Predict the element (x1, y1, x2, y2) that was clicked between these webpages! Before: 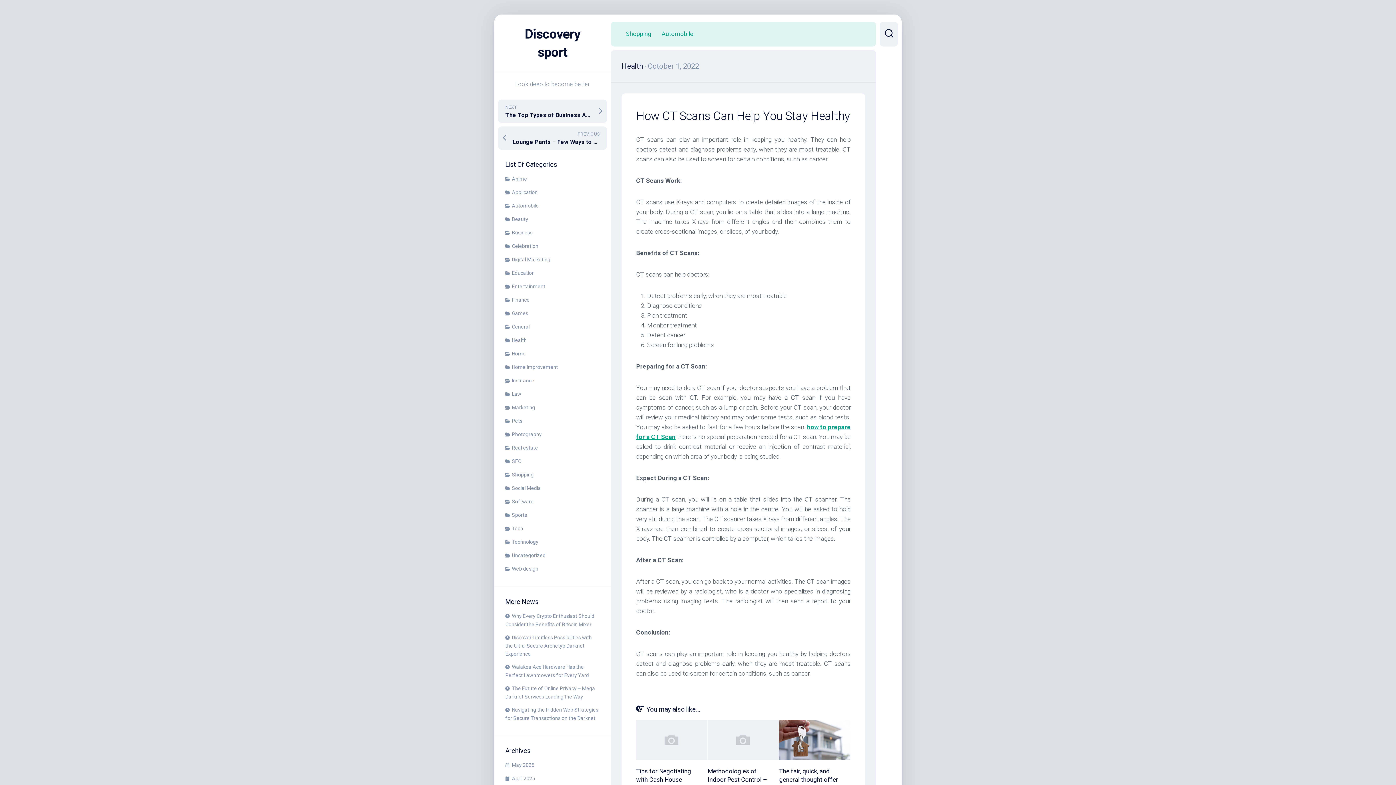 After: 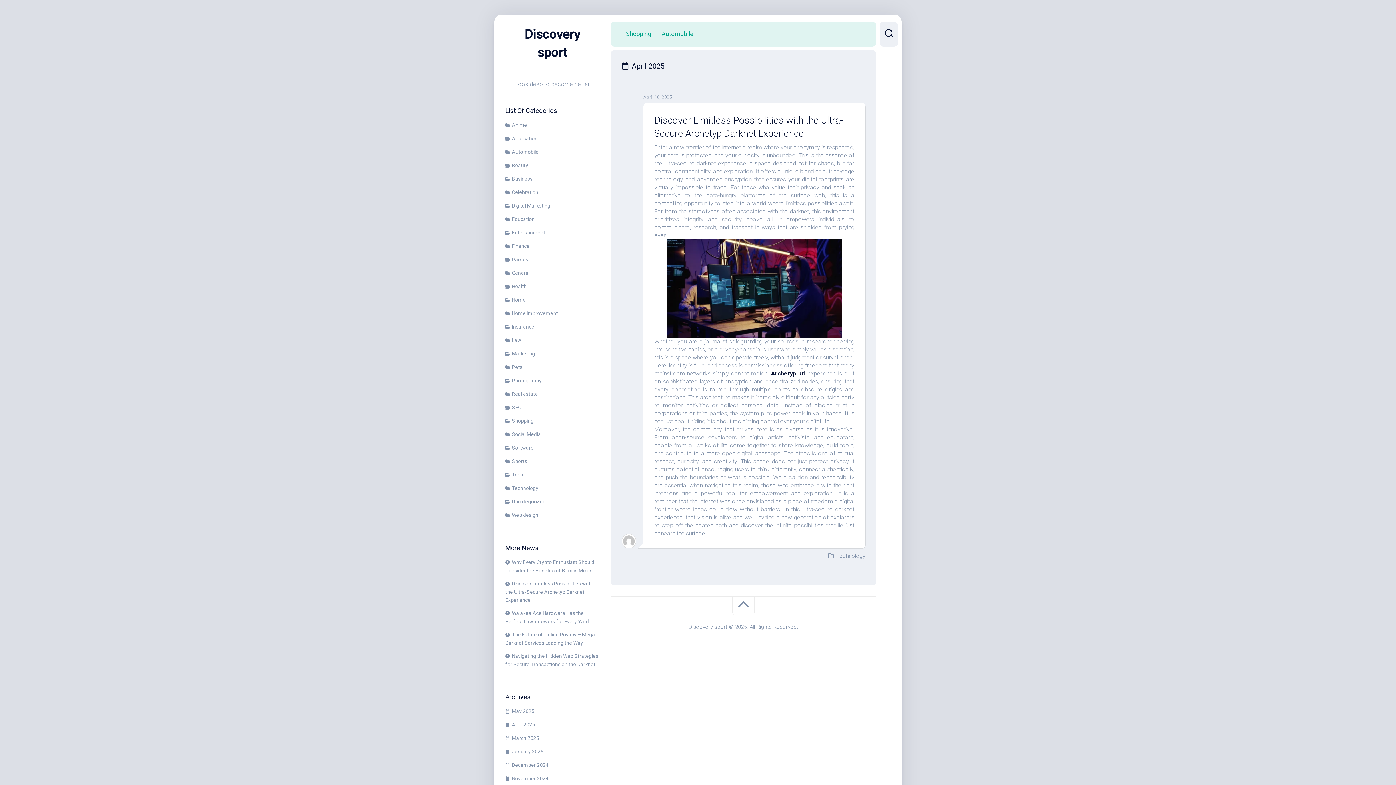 Action: label: April 2025 bbox: (505, 776, 535, 781)